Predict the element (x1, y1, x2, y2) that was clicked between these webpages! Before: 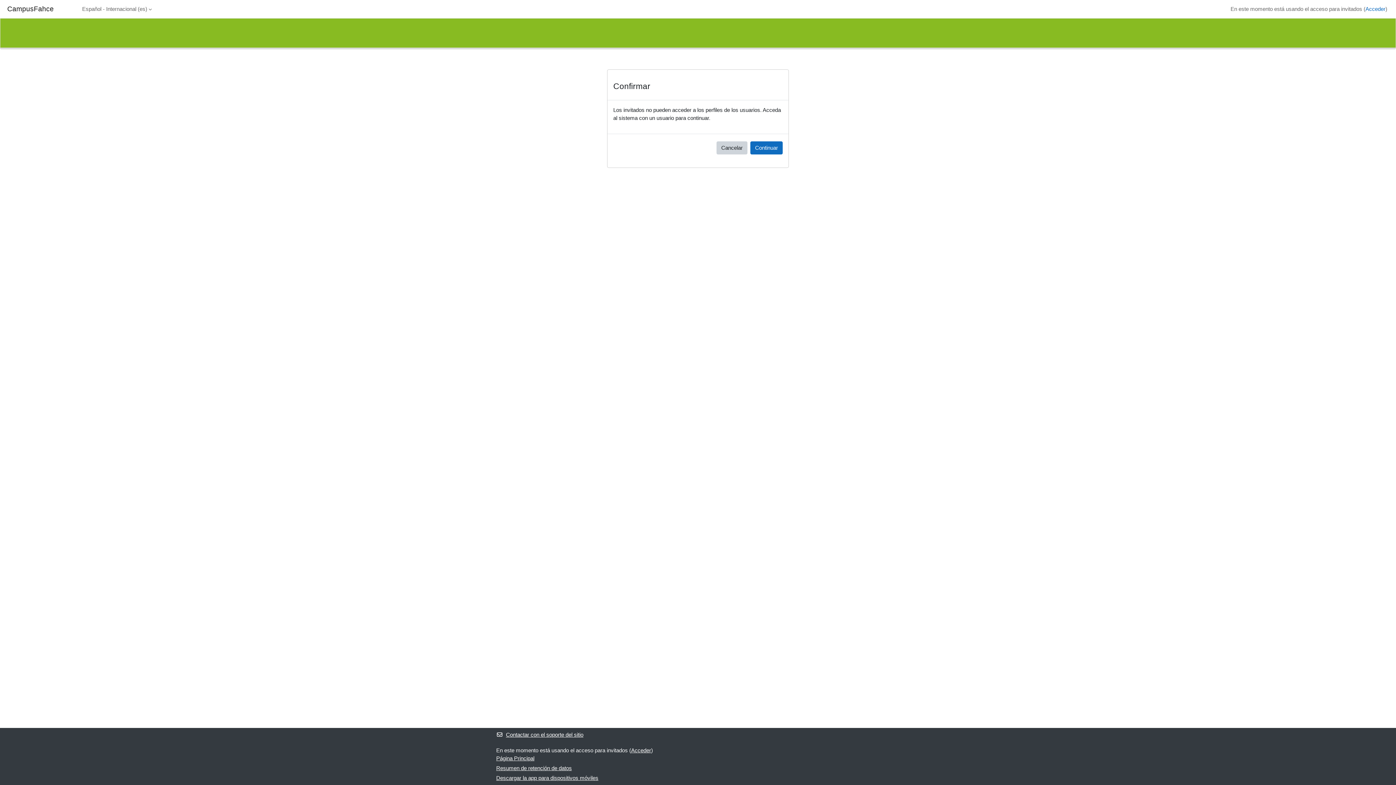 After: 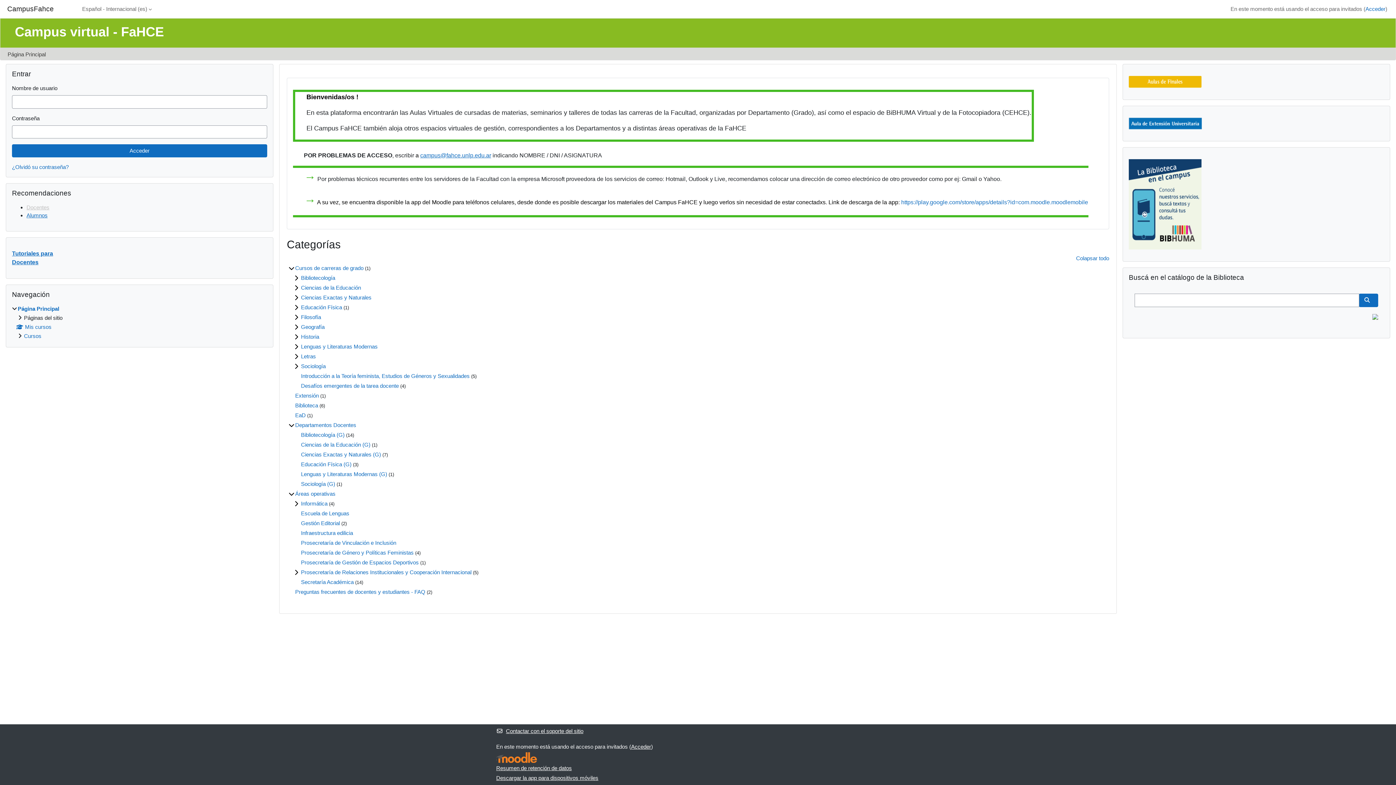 Action: label: CampusFahce bbox: (7, 1, 77, 16)